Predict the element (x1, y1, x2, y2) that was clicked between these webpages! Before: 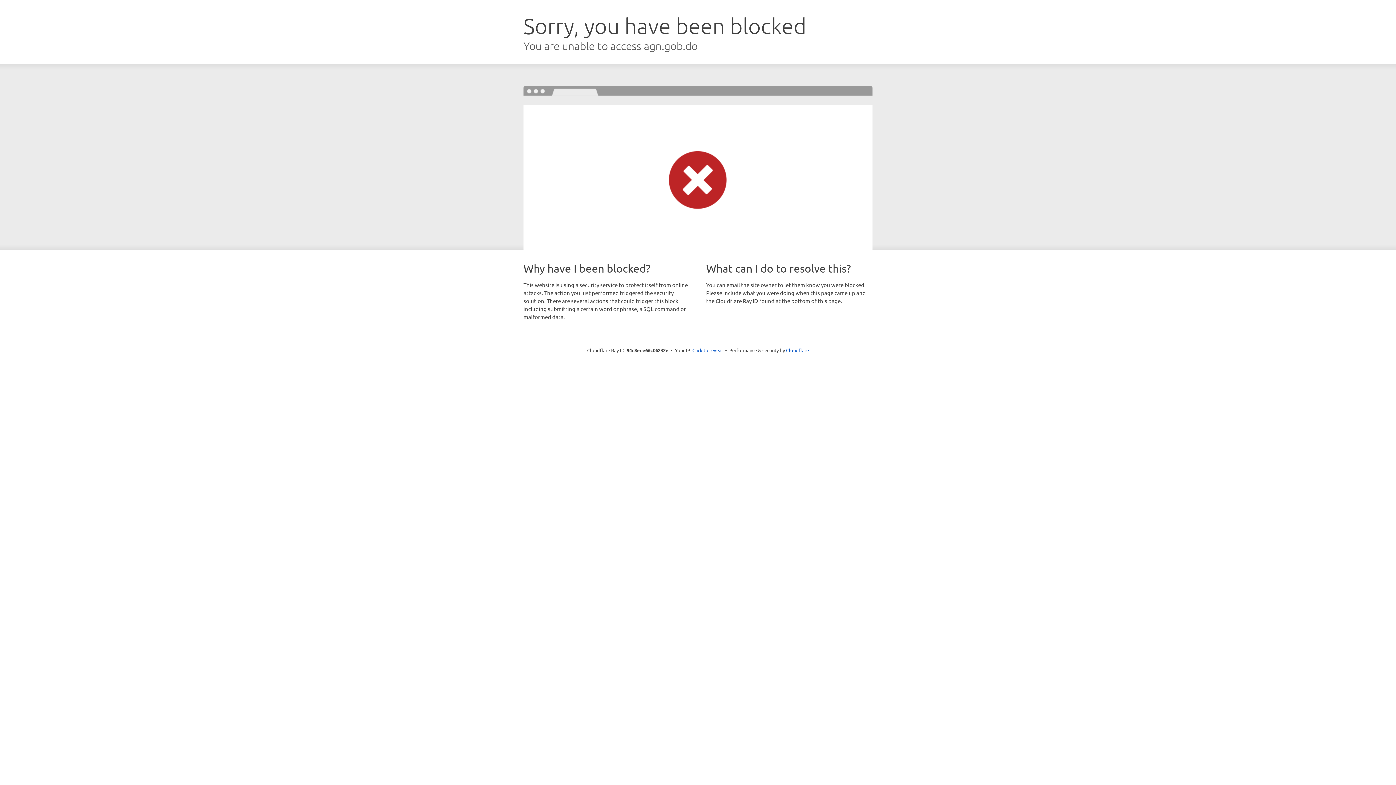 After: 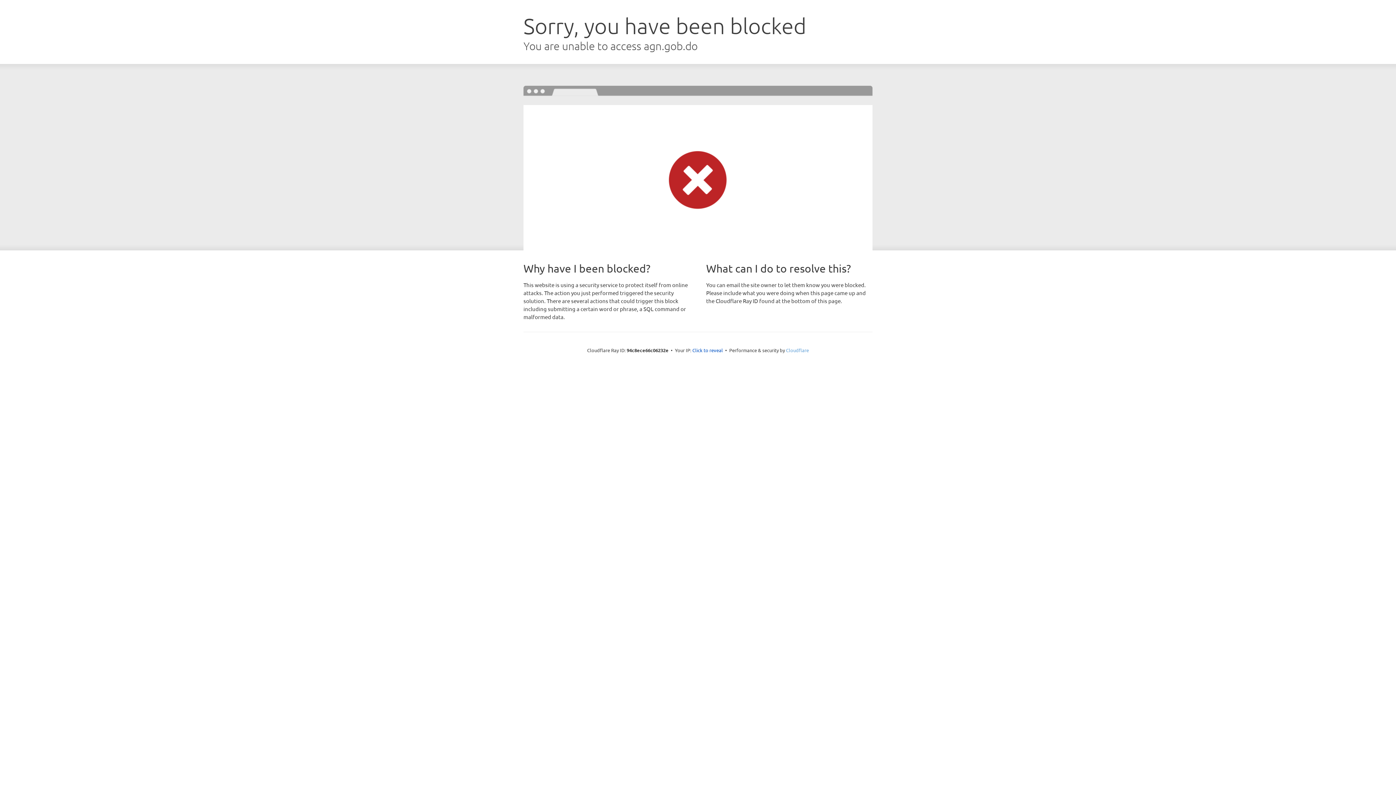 Action: label: Cloudflare bbox: (786, 347, 809, 353)